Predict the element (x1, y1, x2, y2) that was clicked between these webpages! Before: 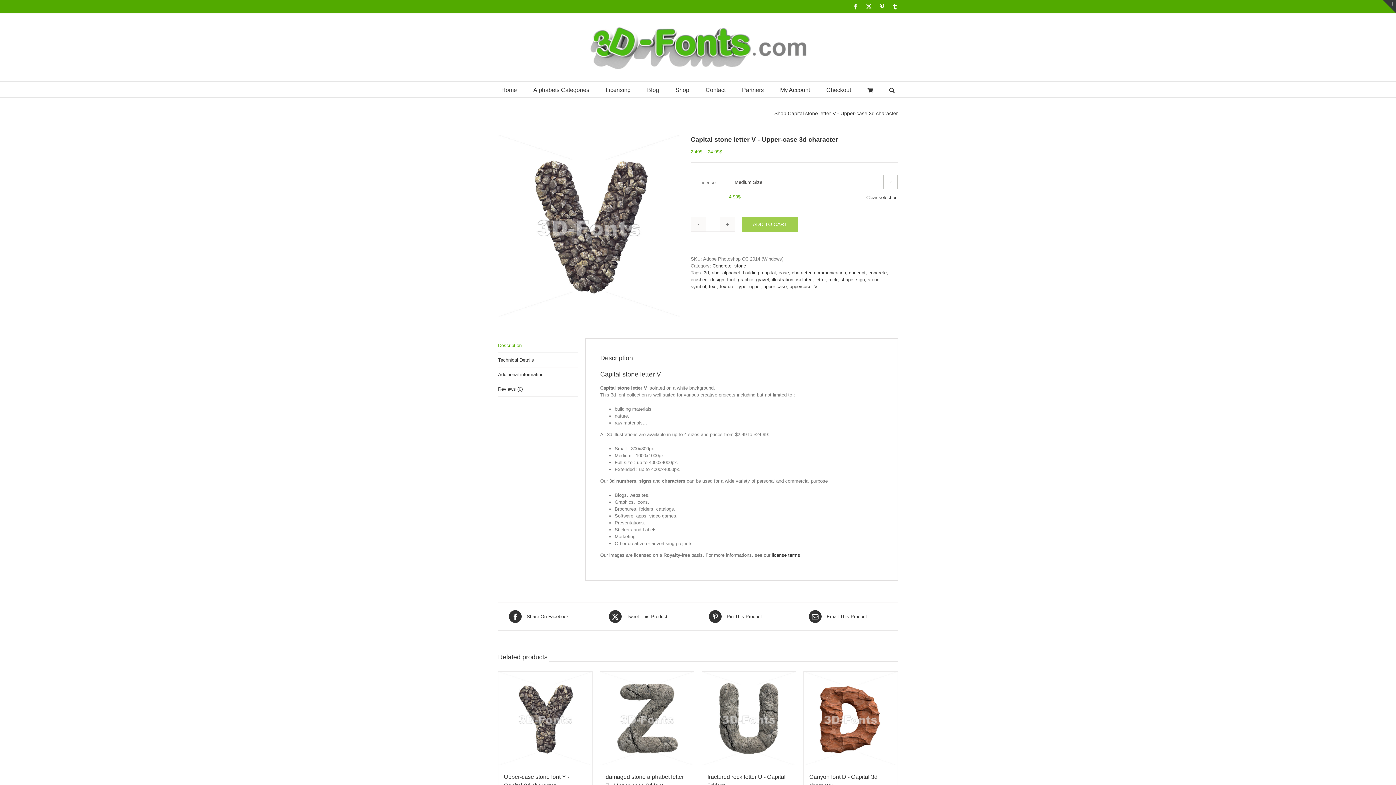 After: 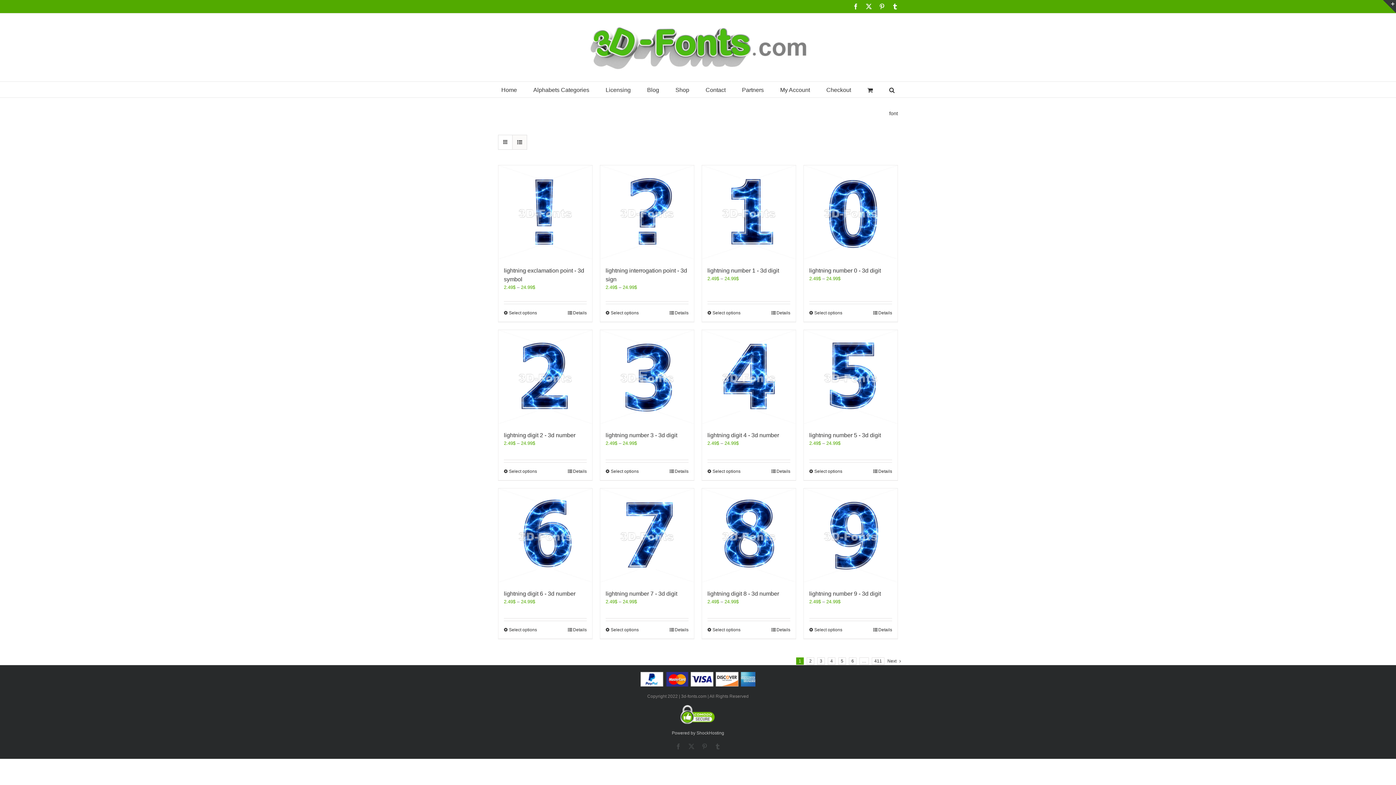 Action: label: font bbox: (727, 277, 735, 282)